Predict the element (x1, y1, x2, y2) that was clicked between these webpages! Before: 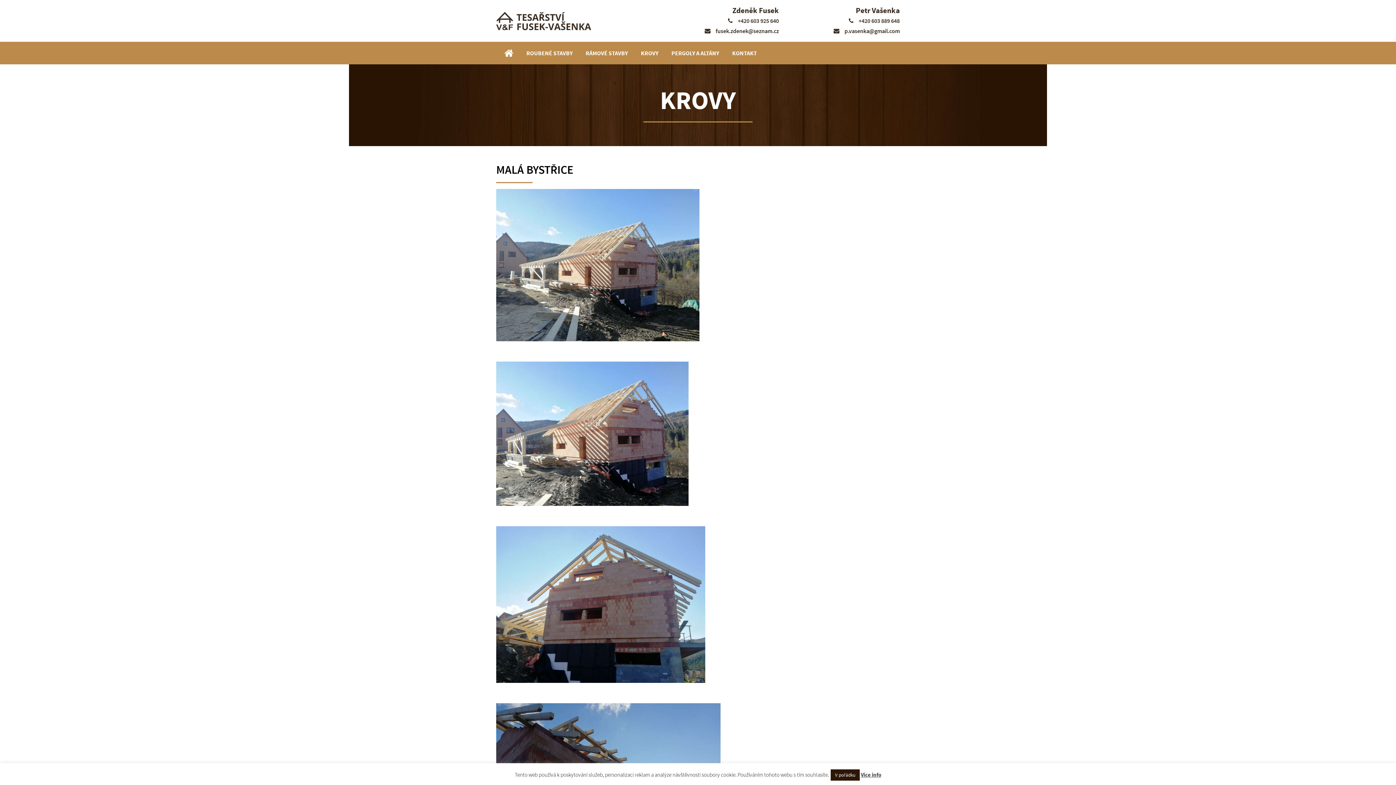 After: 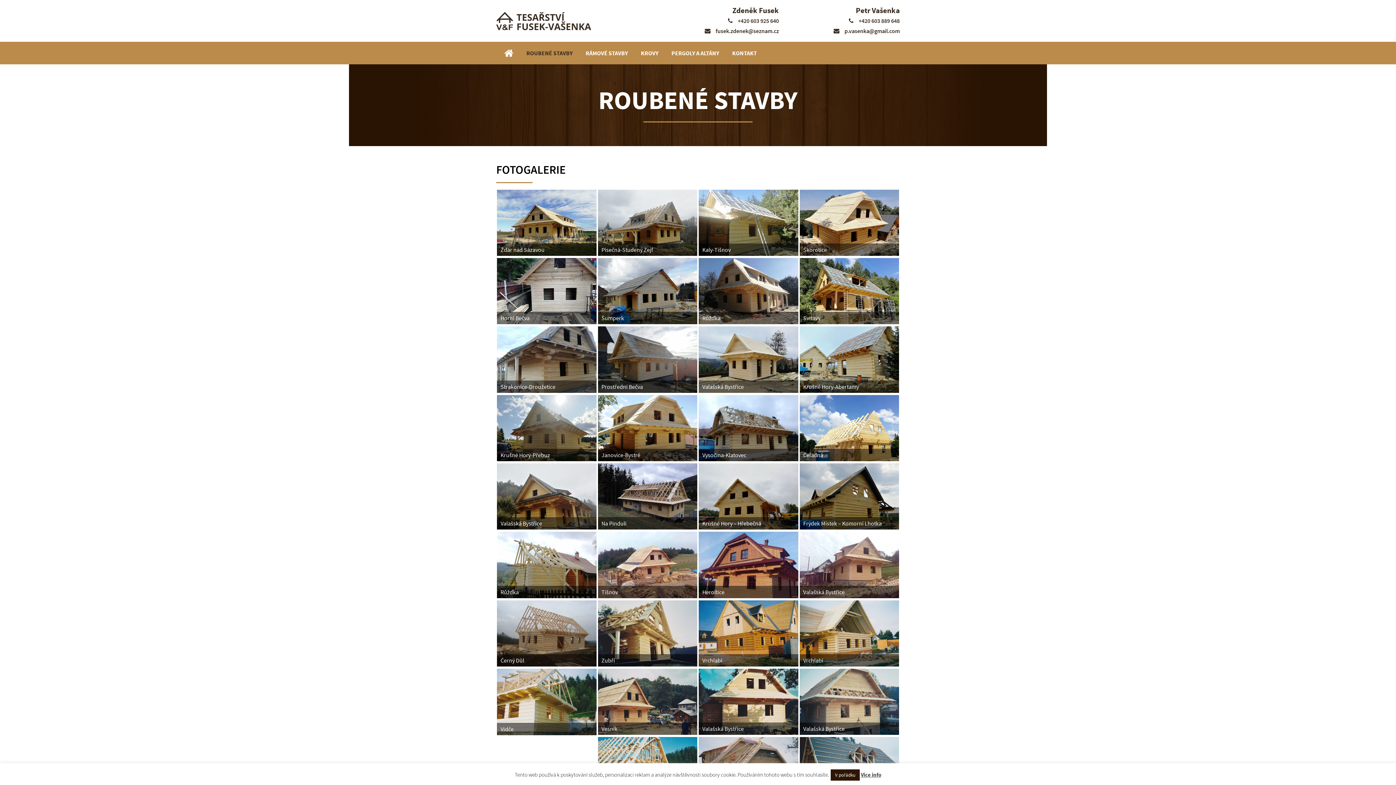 Action: bbox: (526, 41, 572, 64) label: ROUBENÉ STAVBY